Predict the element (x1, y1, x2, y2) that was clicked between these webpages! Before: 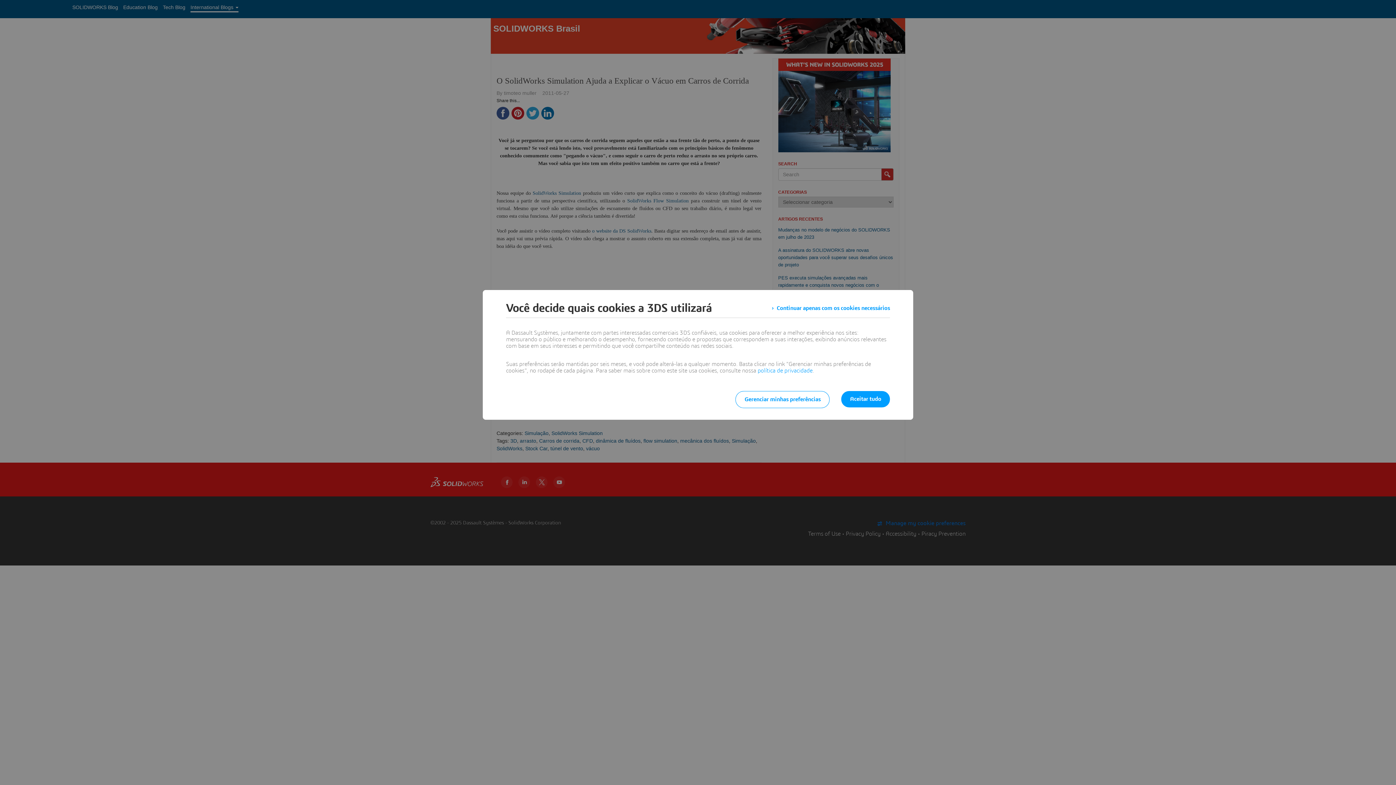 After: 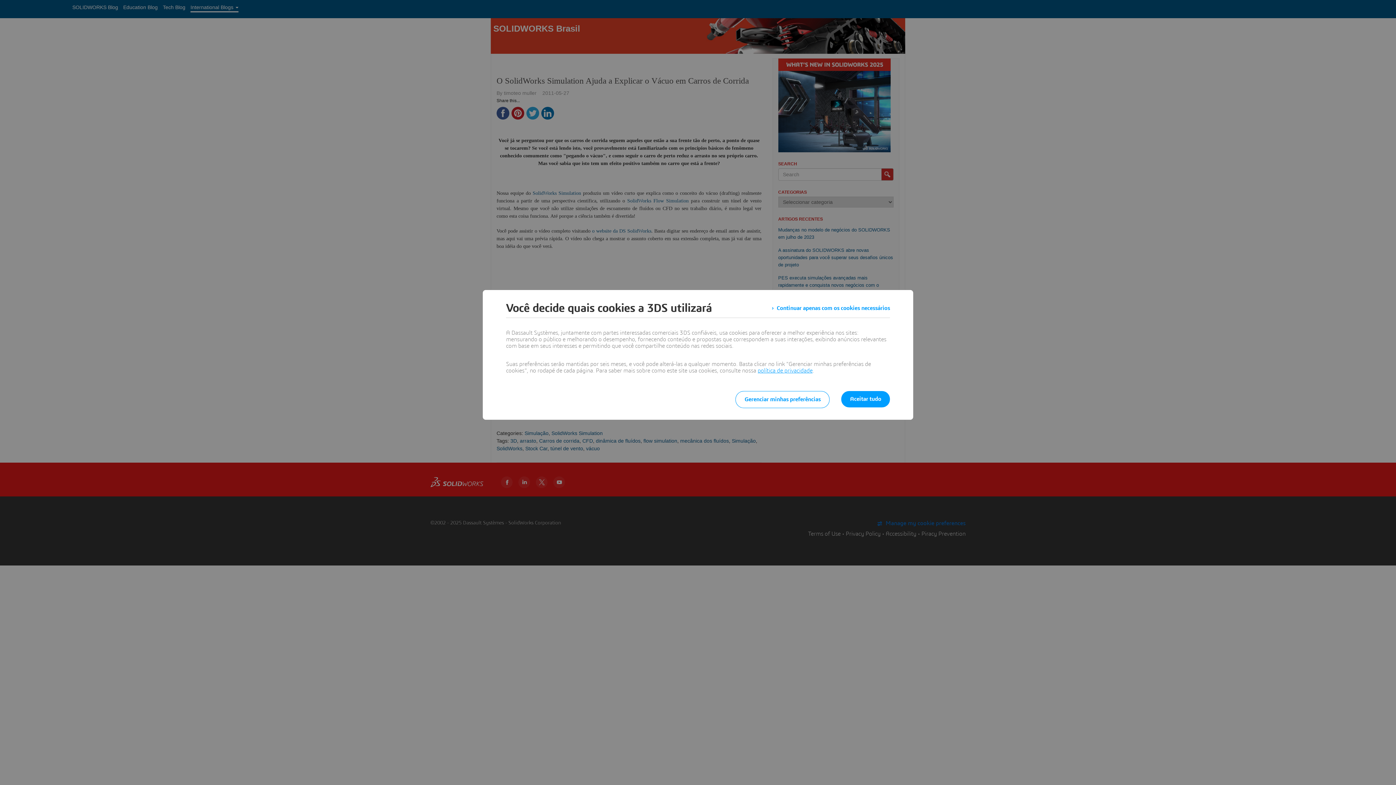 Action: label: política de privacidade bbox: (757, 368, 812, 373)